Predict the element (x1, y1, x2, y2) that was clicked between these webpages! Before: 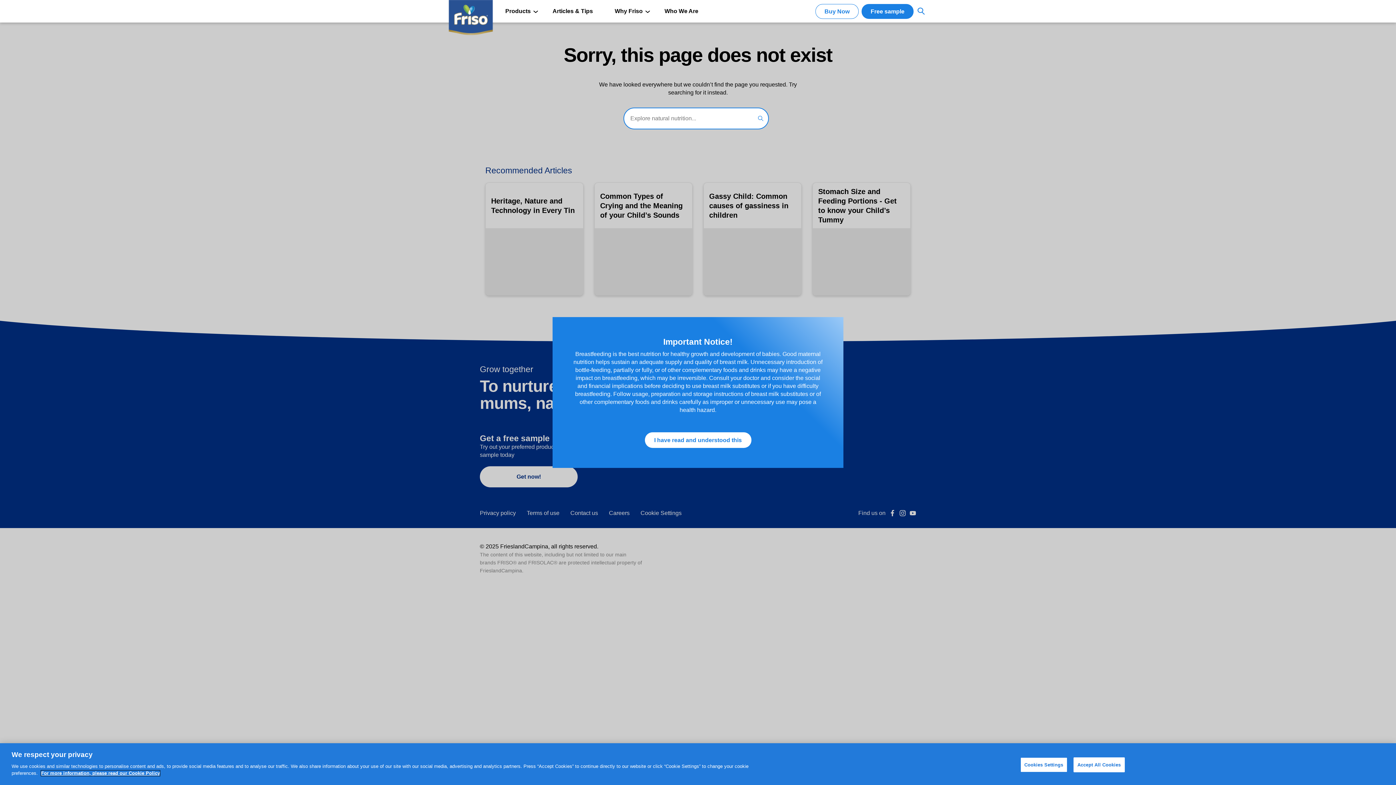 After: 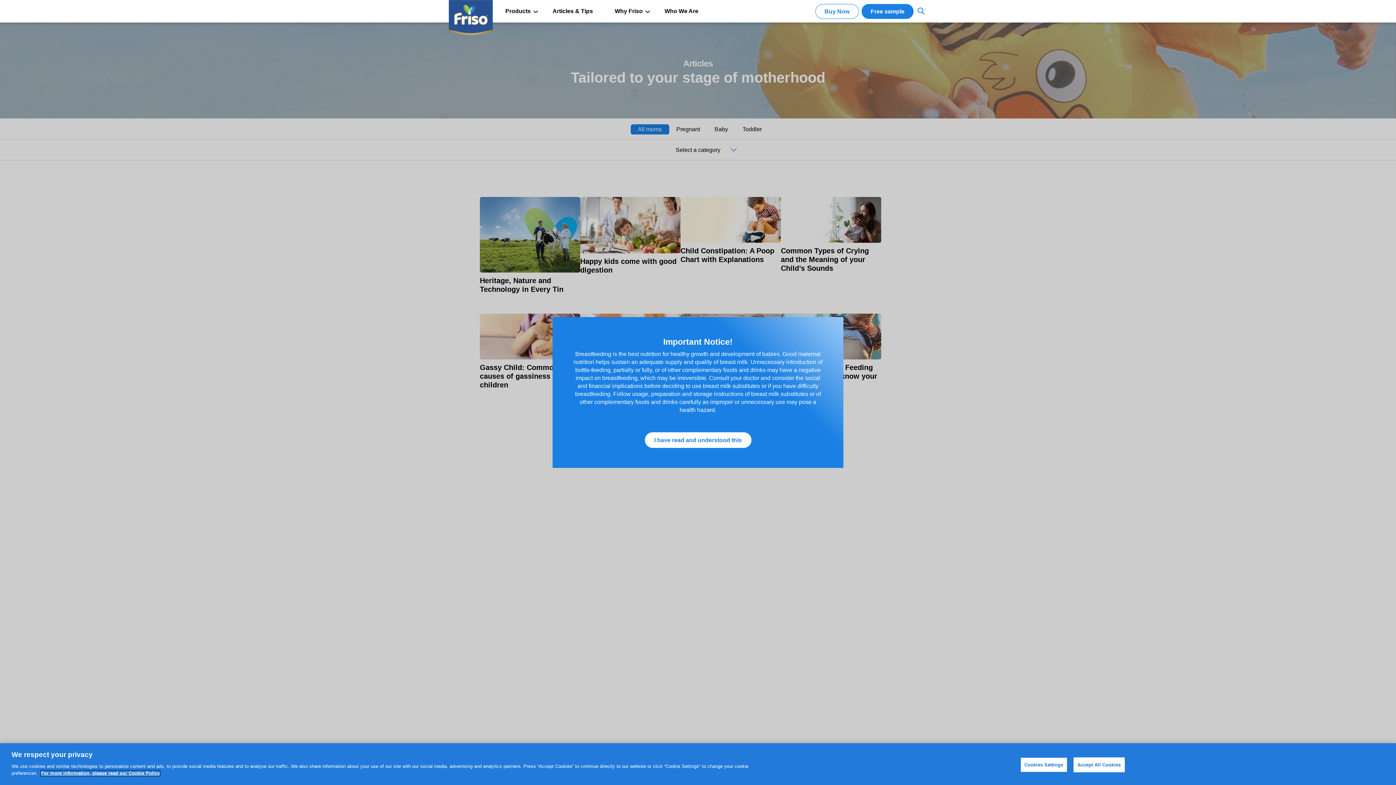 Action: bbox: (541, 0, 604, 22) label: Articles & Tips